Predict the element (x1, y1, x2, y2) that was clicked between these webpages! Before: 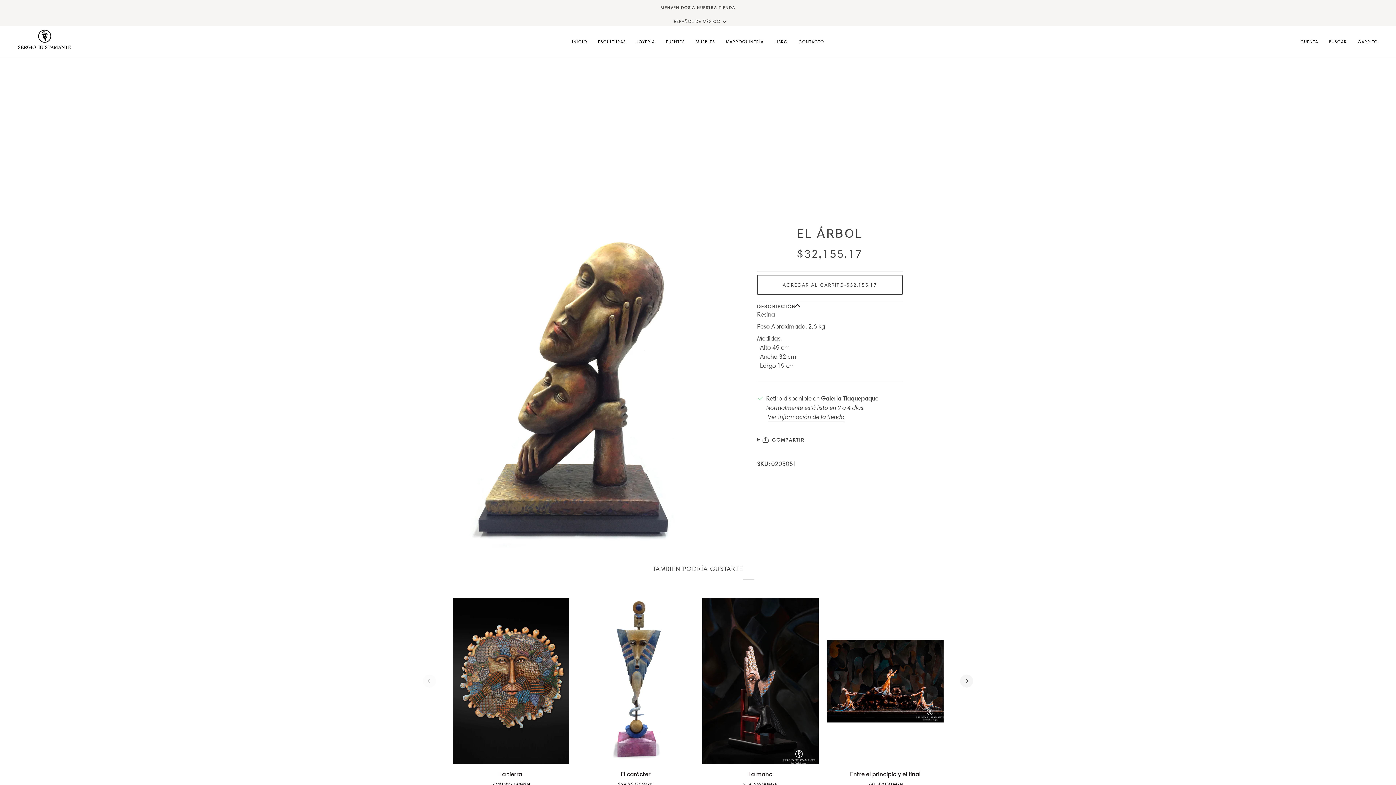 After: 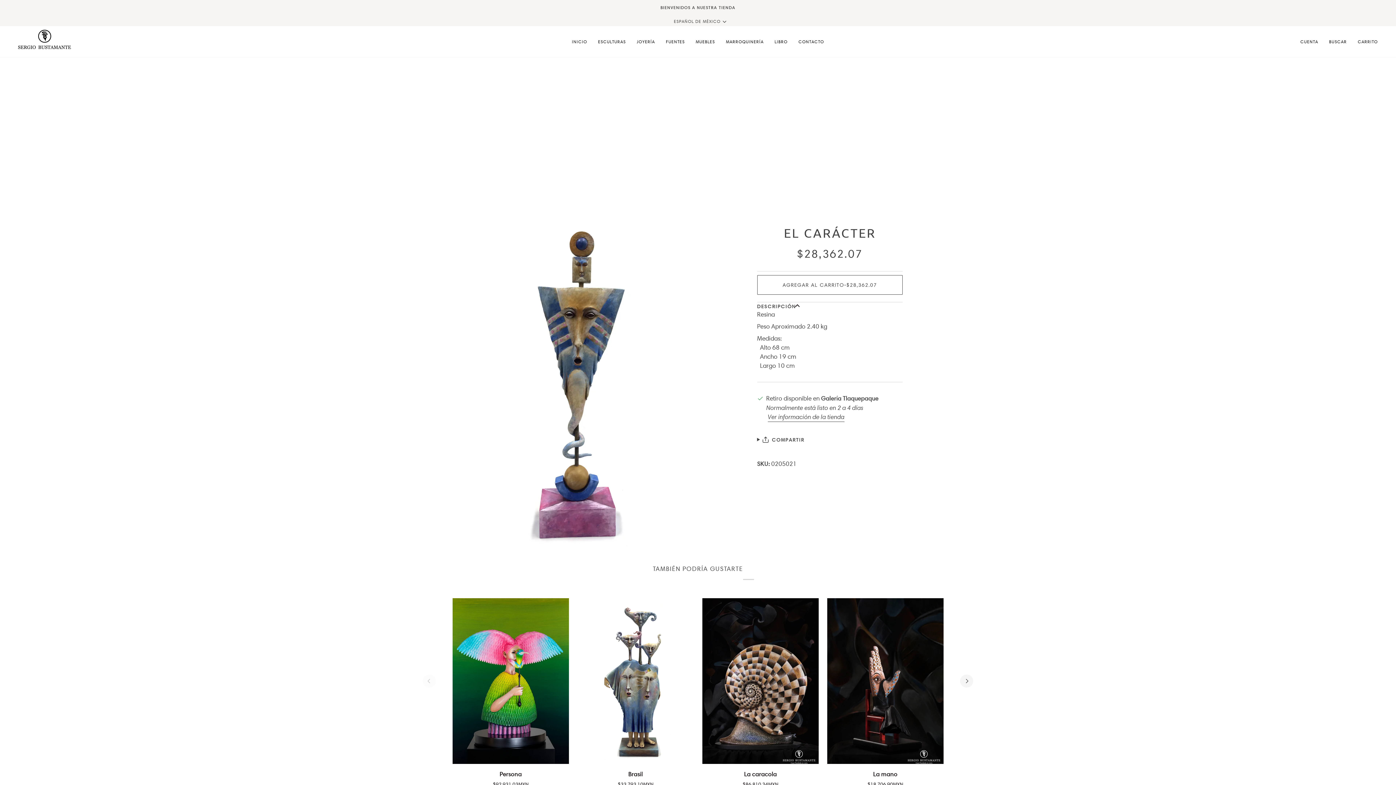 Action: label: El carácter bbox: (577, 598, 693, 764)